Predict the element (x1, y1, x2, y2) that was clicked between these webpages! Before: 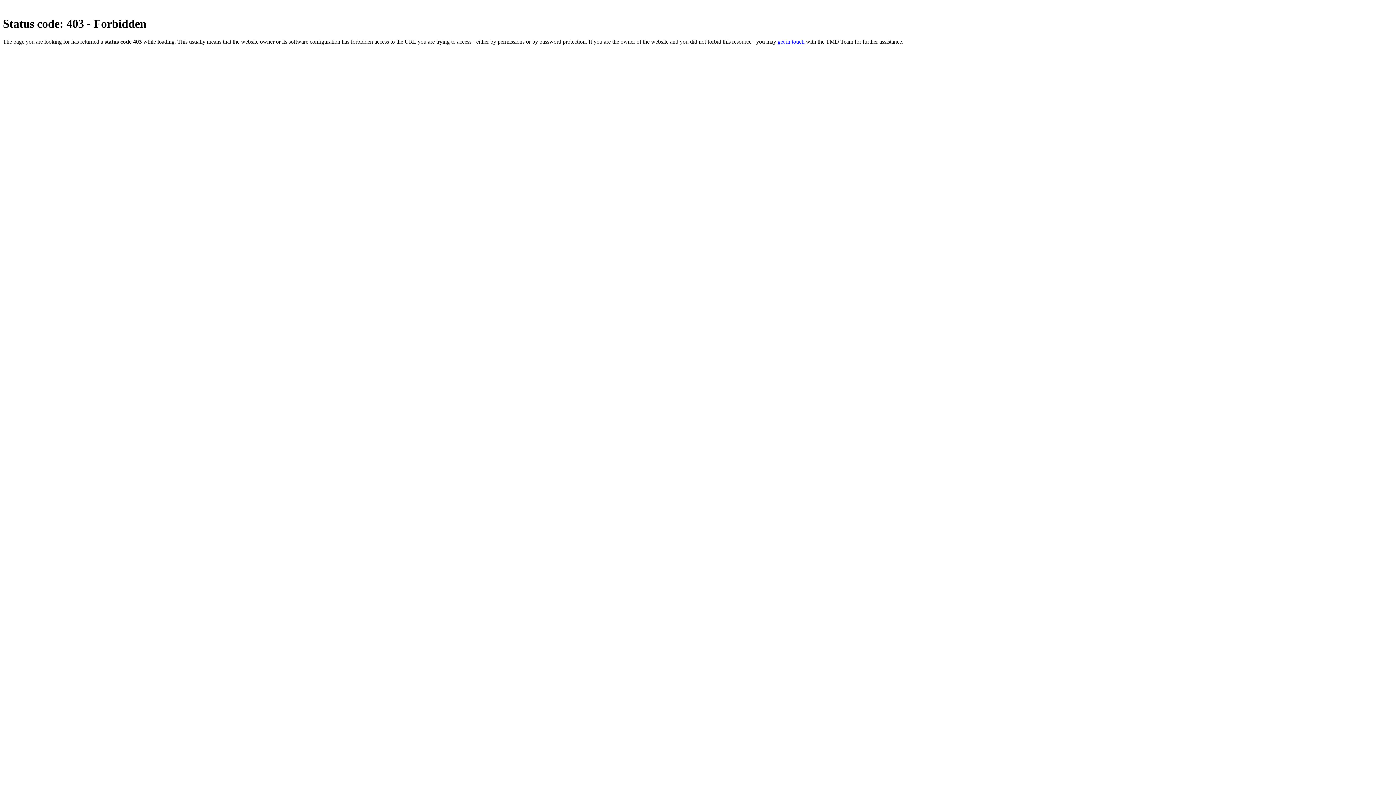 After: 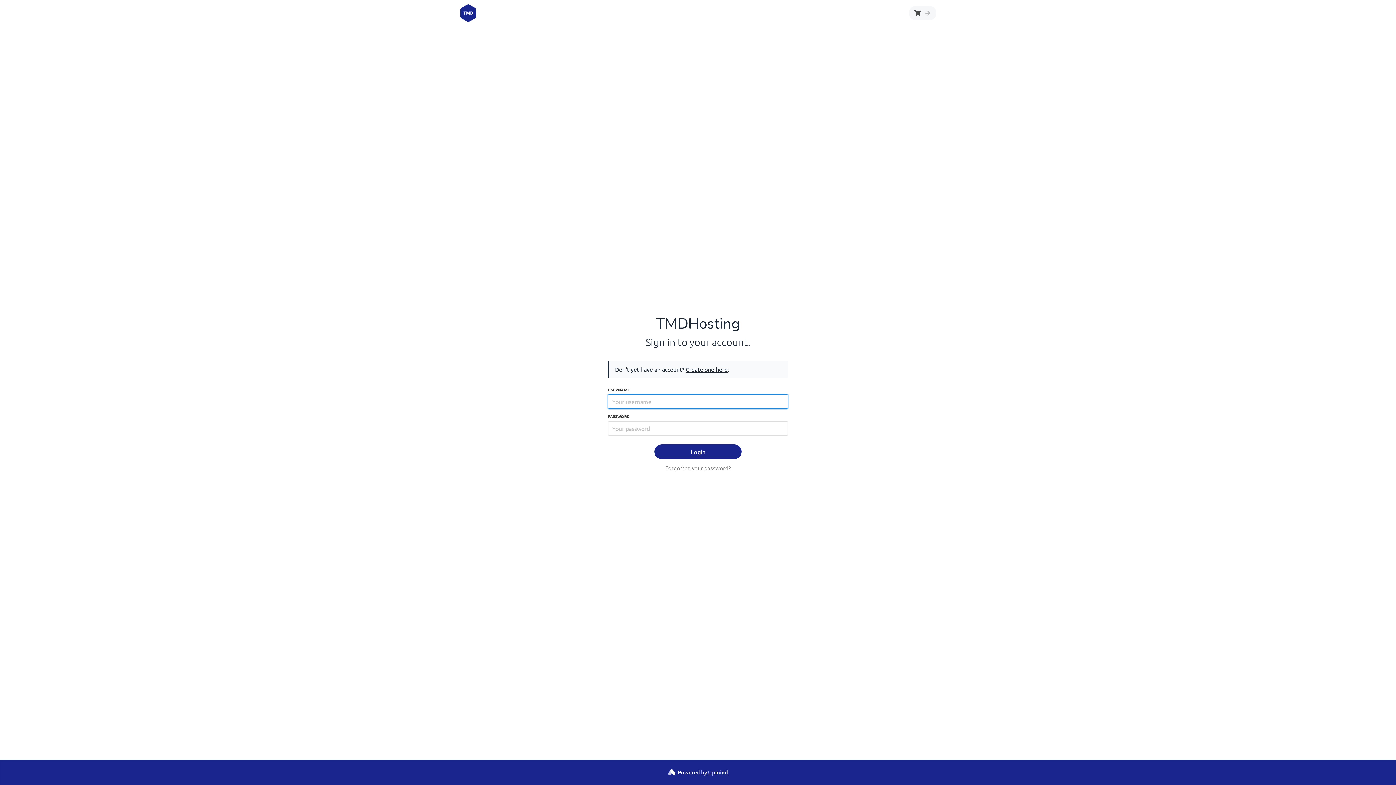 Action: bbox: (777, 38, 804, 44) label: get in touch